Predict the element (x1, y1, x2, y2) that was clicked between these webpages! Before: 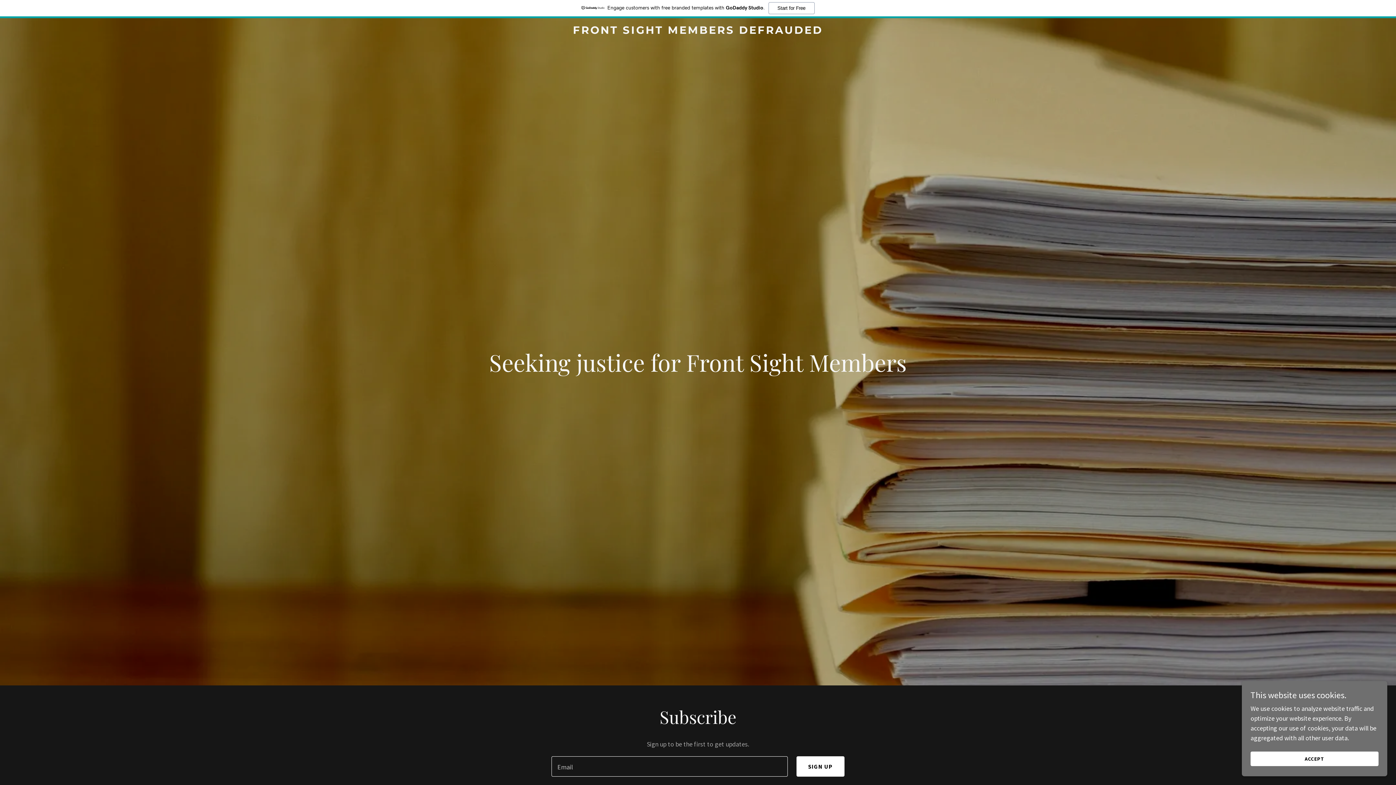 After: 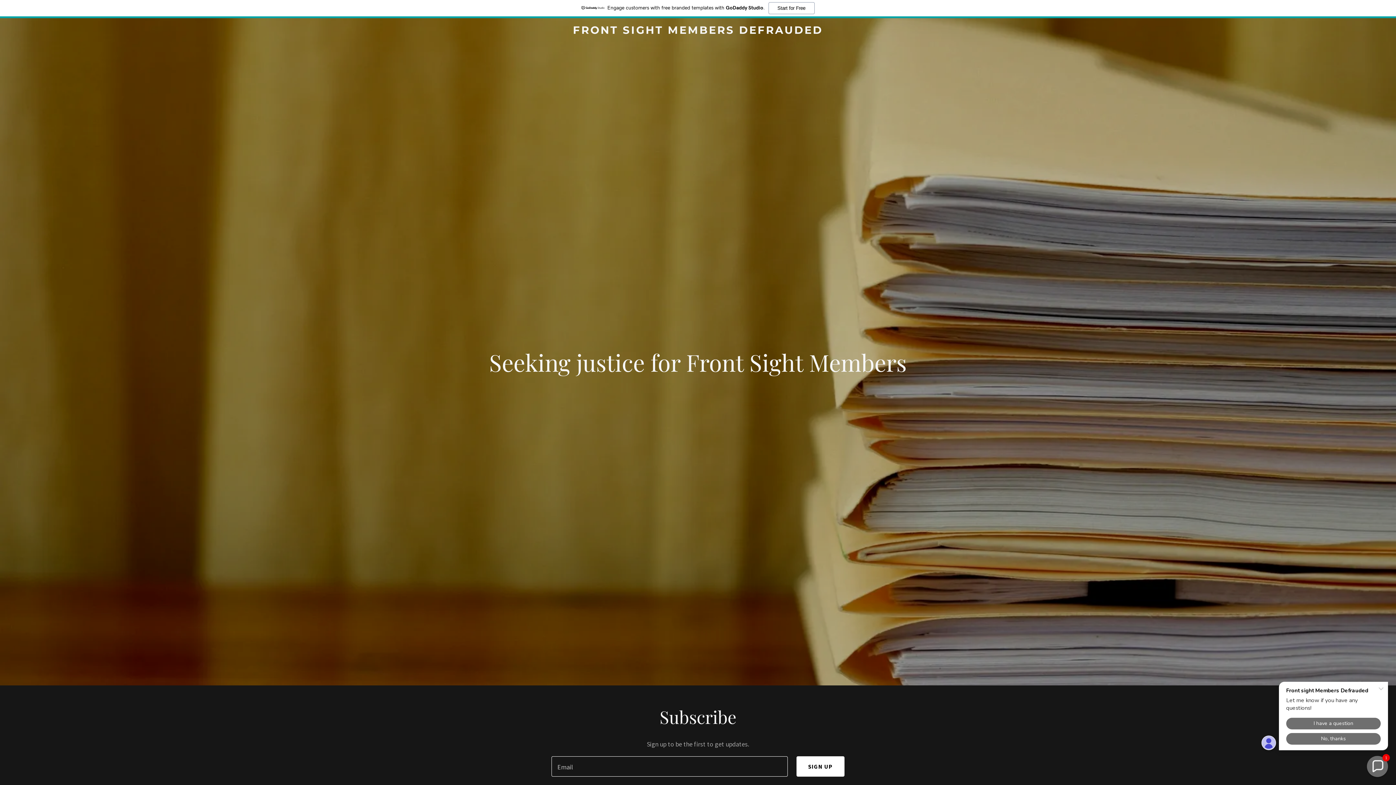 Action: bbox: (1250, 752, 1378, 766) label: ACCEPT